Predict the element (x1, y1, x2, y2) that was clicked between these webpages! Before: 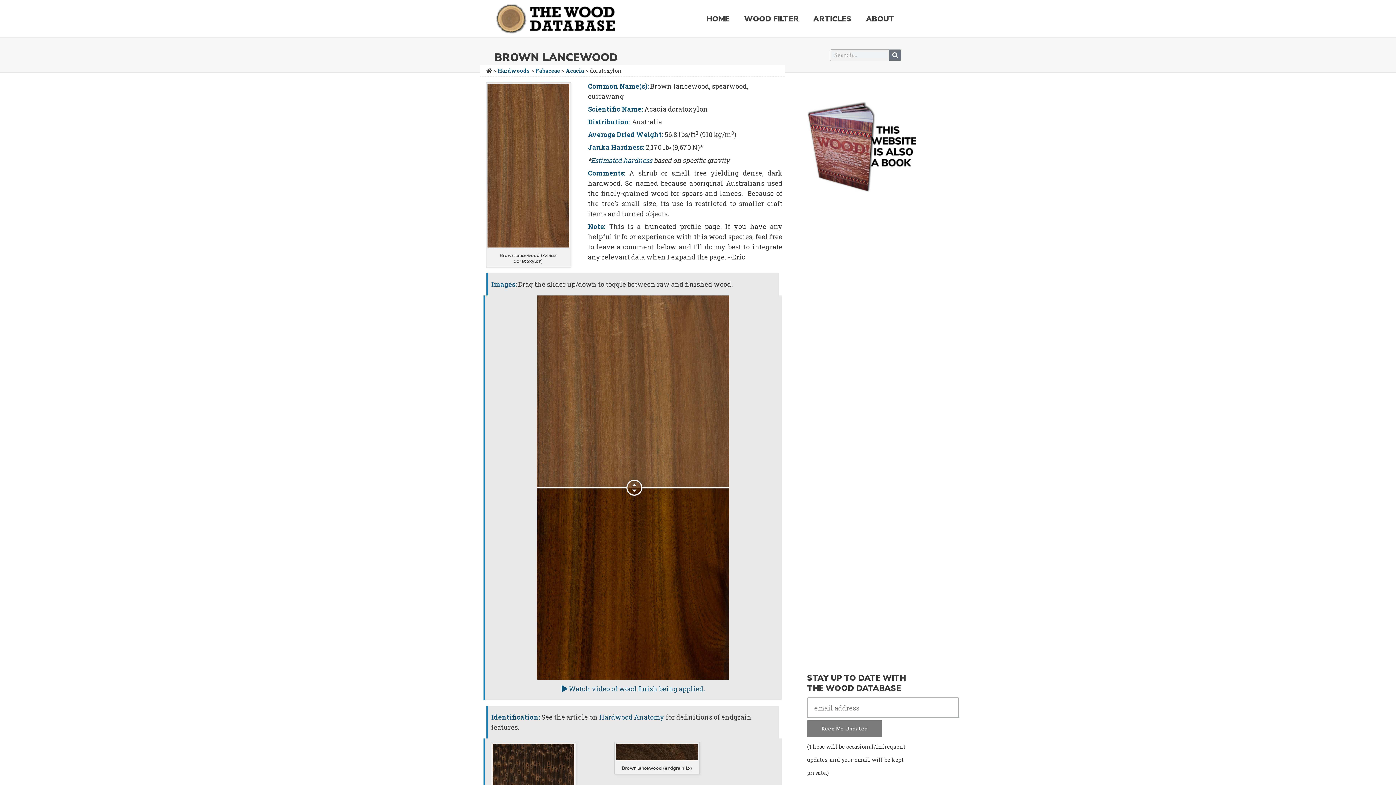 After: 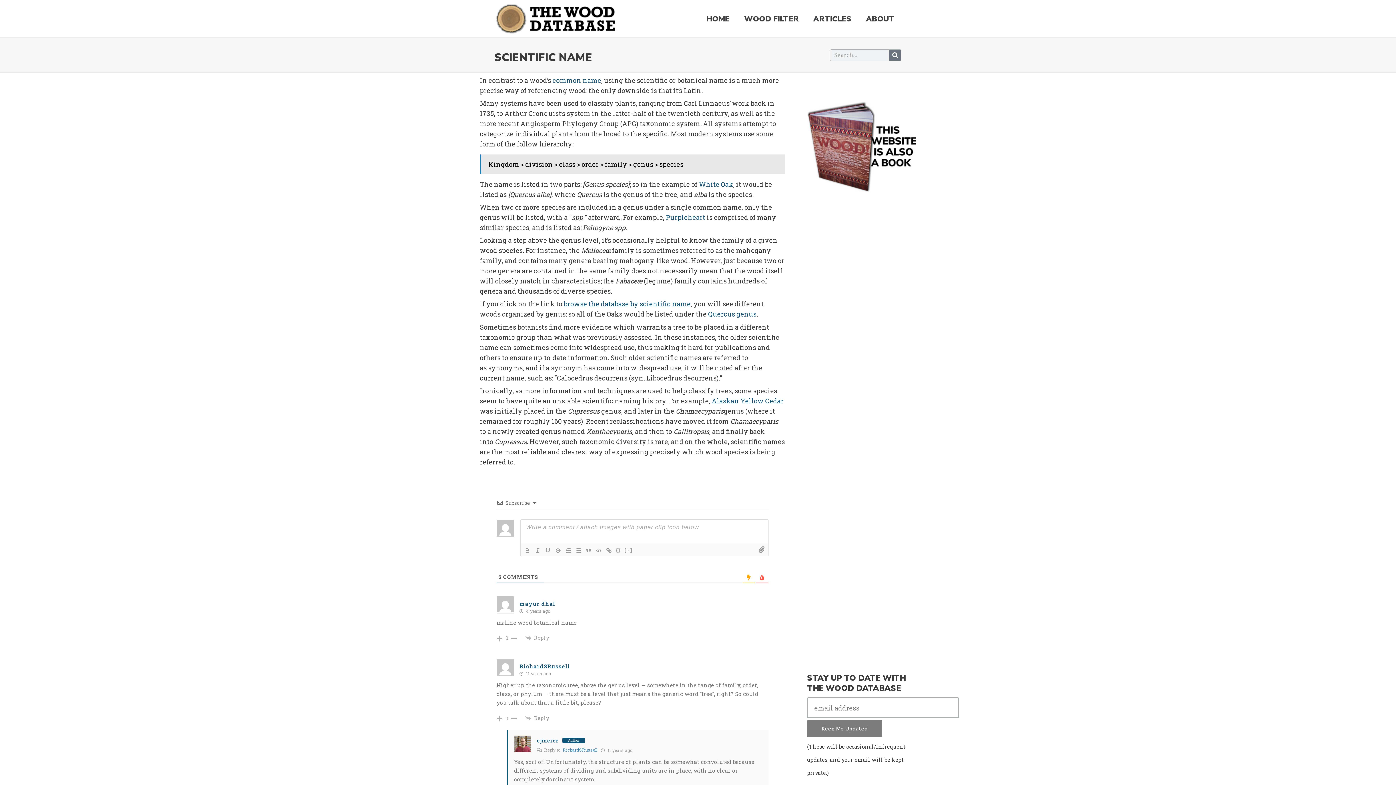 Action: bbox: (588, 104, 643, 113) label: Scientific Name: